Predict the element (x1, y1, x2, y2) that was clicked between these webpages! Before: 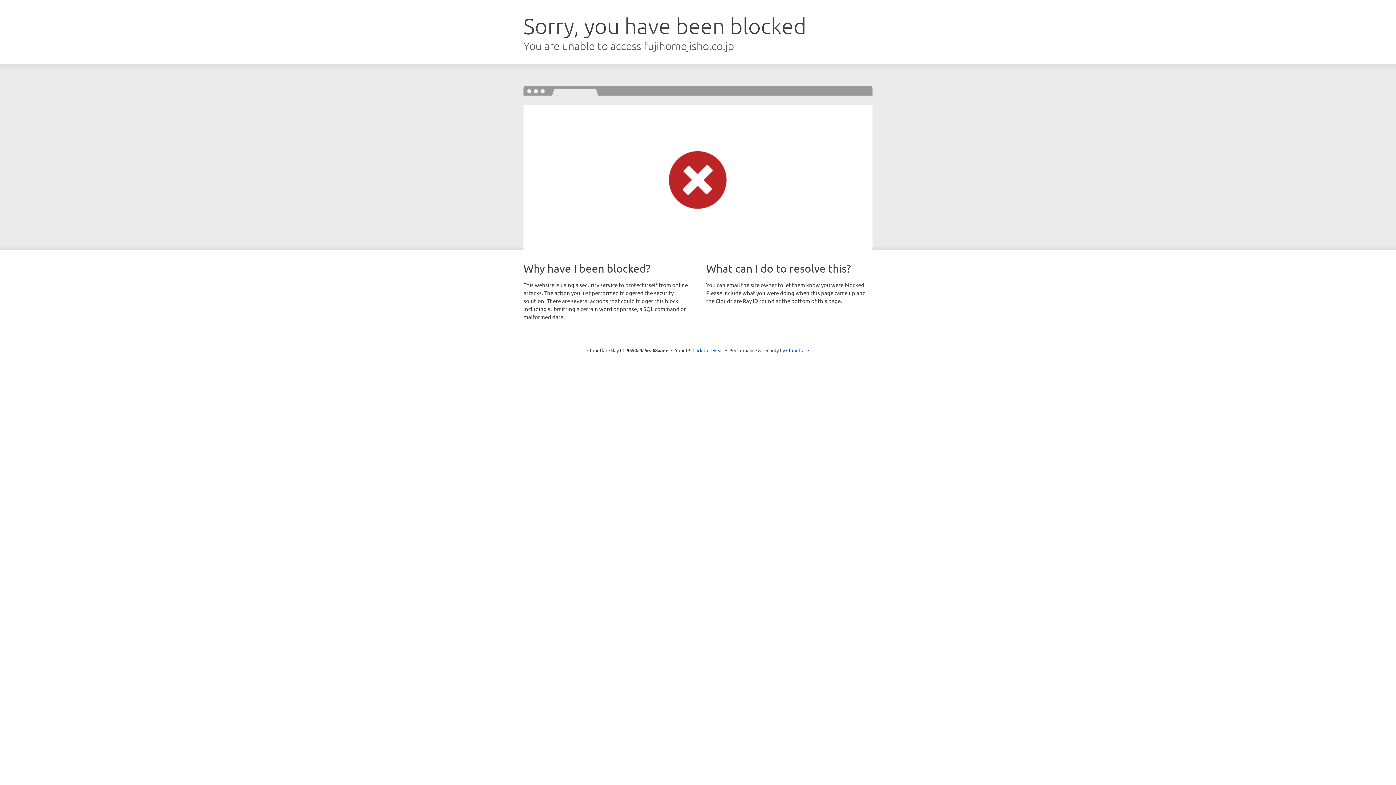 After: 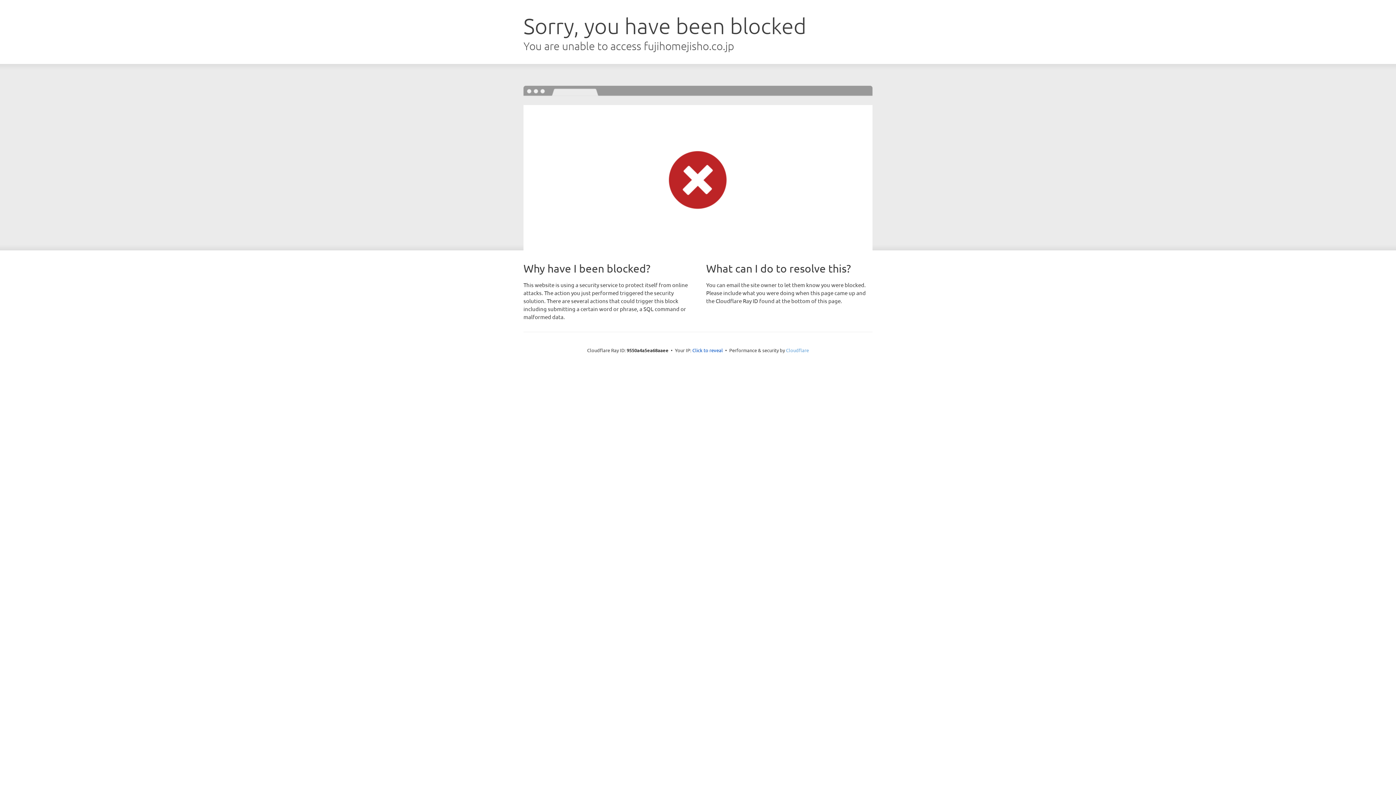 Action: label: Cloudflare bbox: (786, 347, 809, 353)